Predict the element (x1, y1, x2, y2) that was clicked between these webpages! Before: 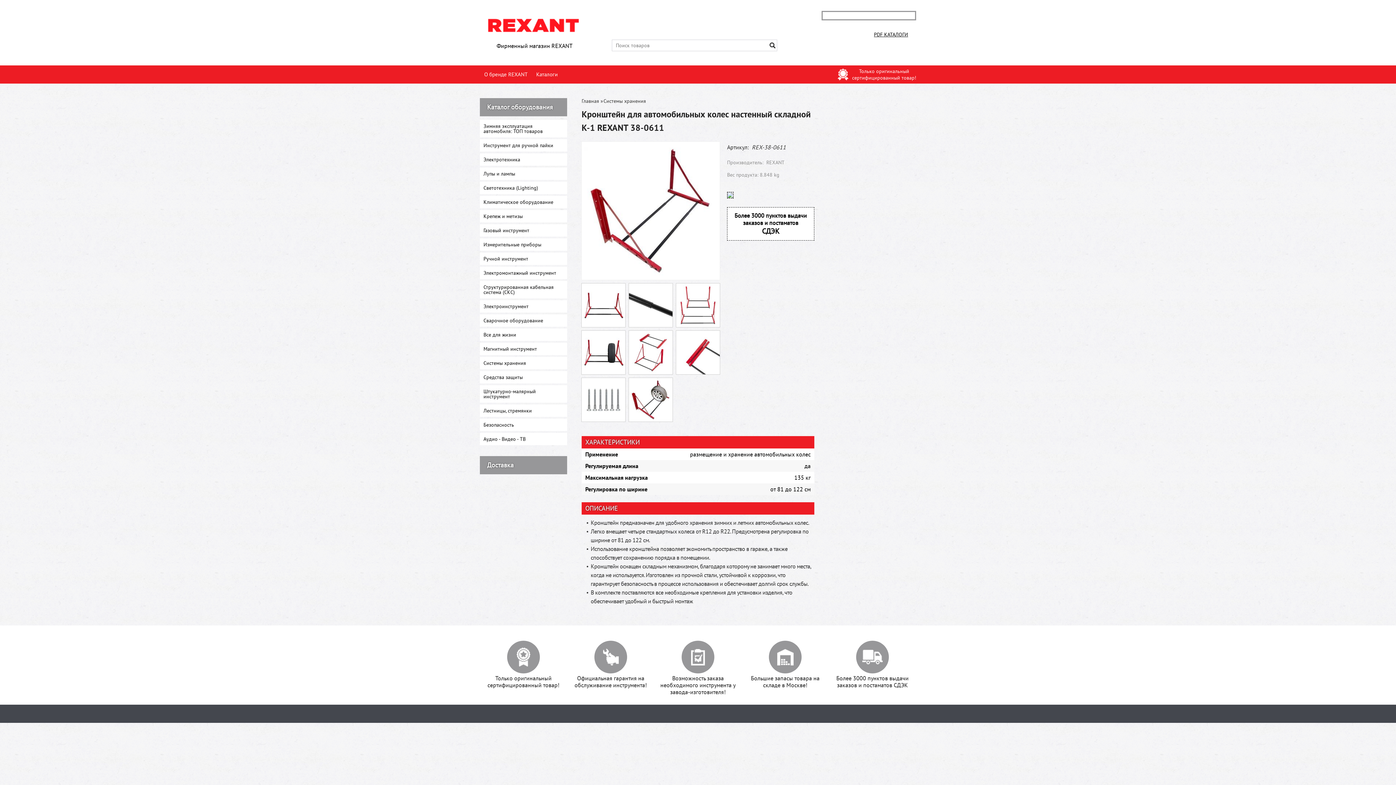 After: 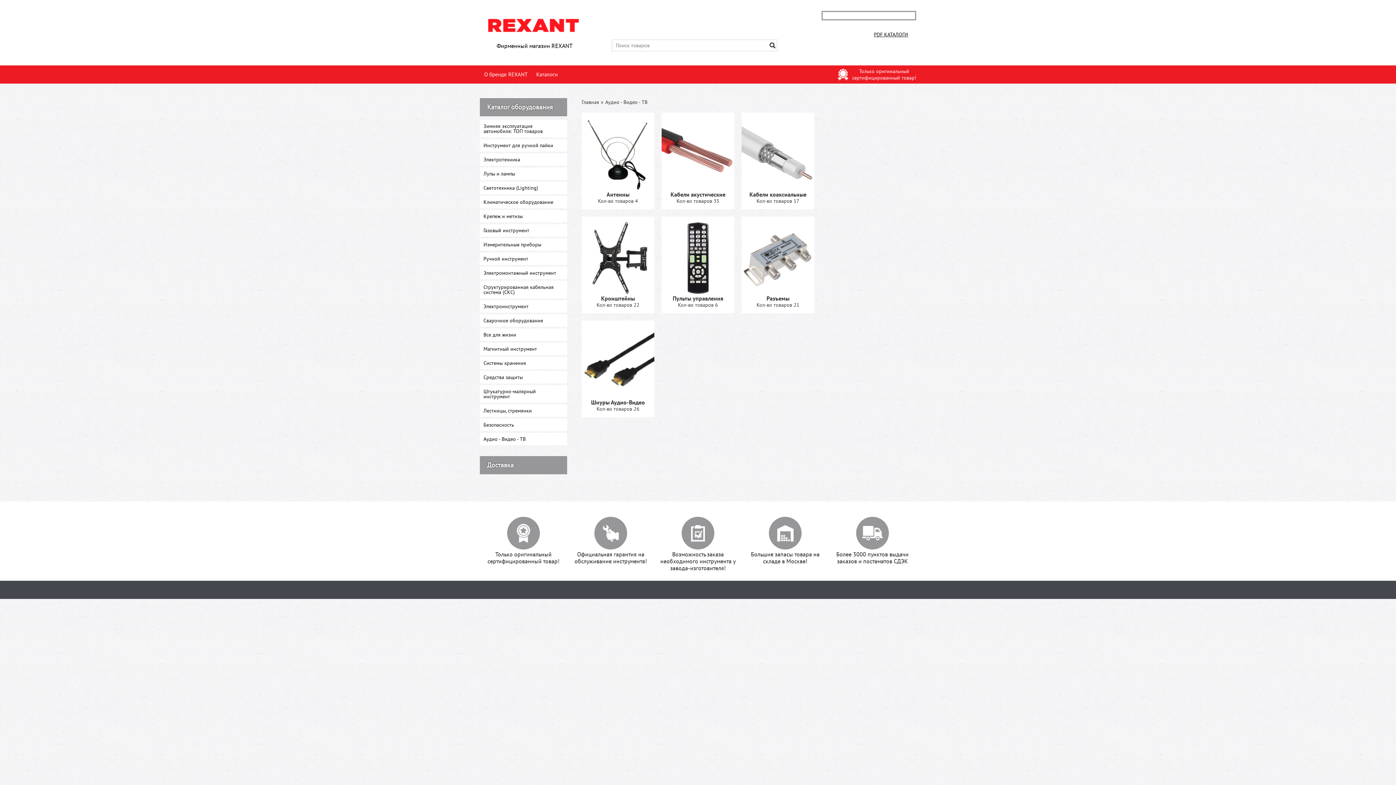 Action: bbox: (480, 433, 567, 445) label: Аудио - Видео - ТВ